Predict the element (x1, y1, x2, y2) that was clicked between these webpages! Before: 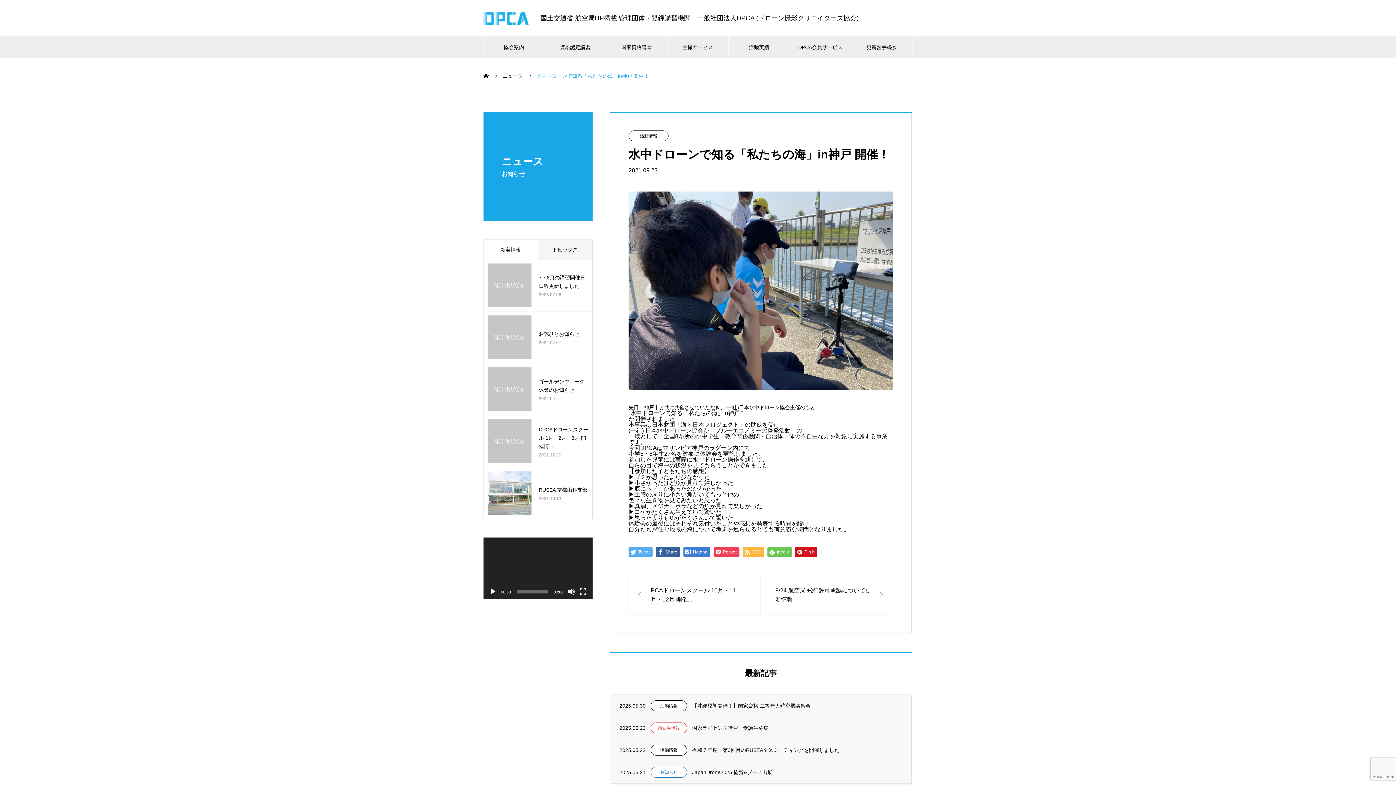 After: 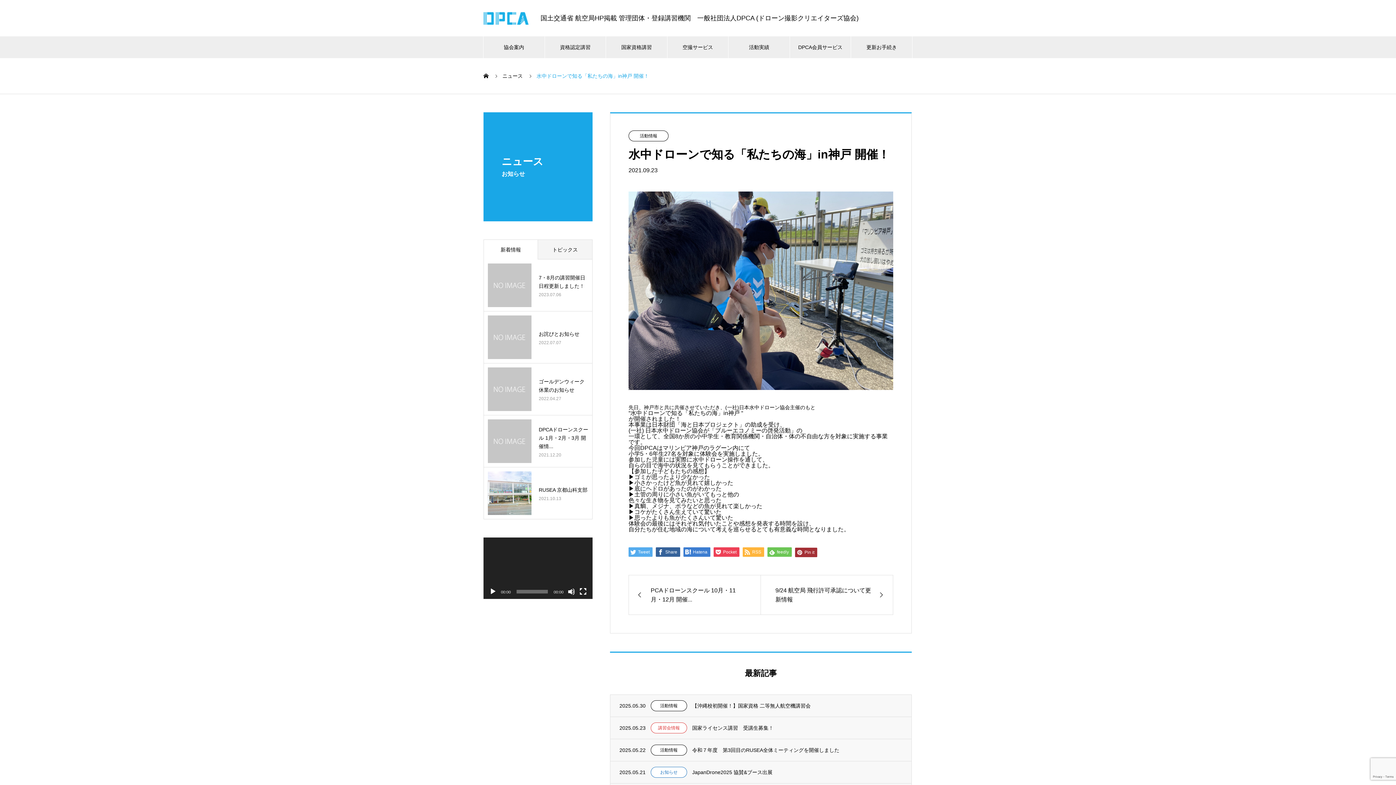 Action: bbox: (795, 547, 817, 557) label:  Pin it